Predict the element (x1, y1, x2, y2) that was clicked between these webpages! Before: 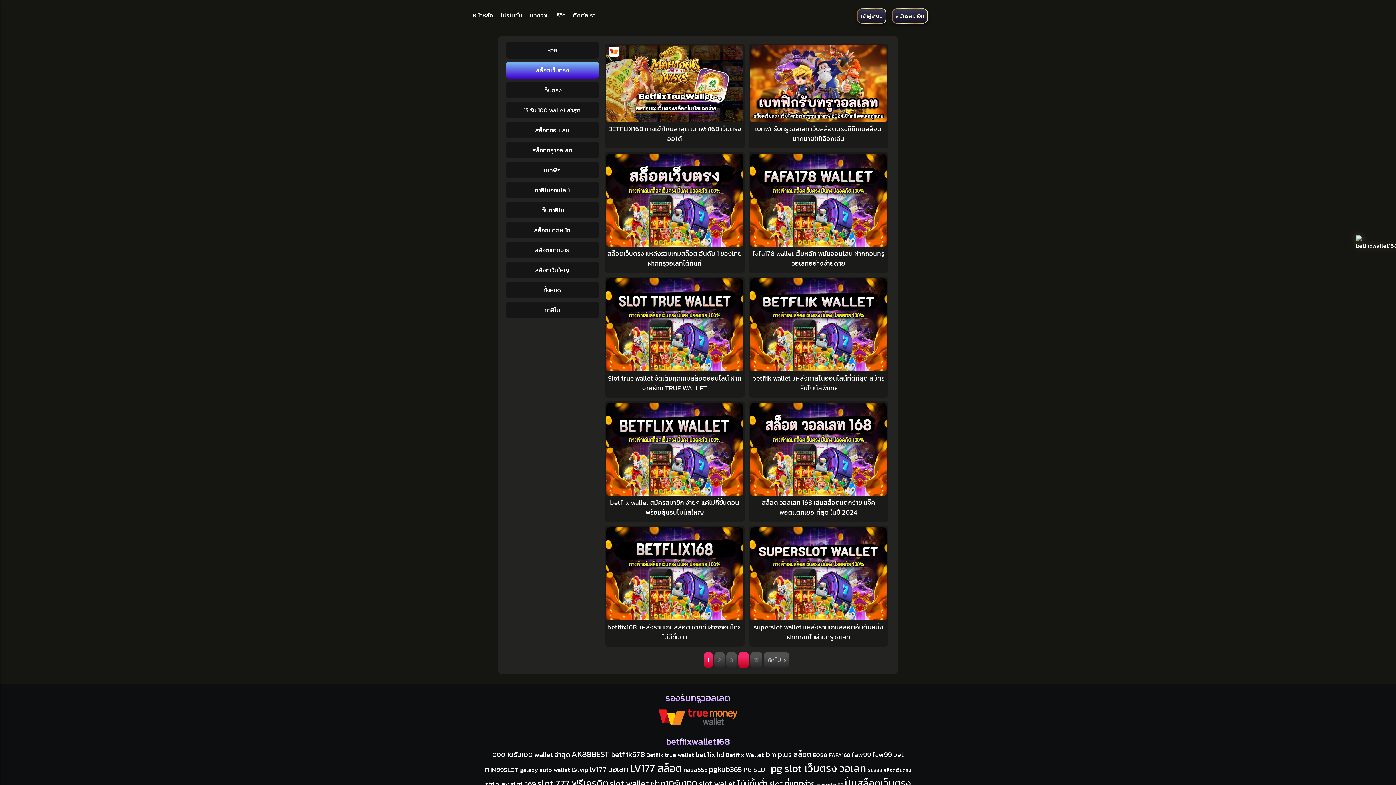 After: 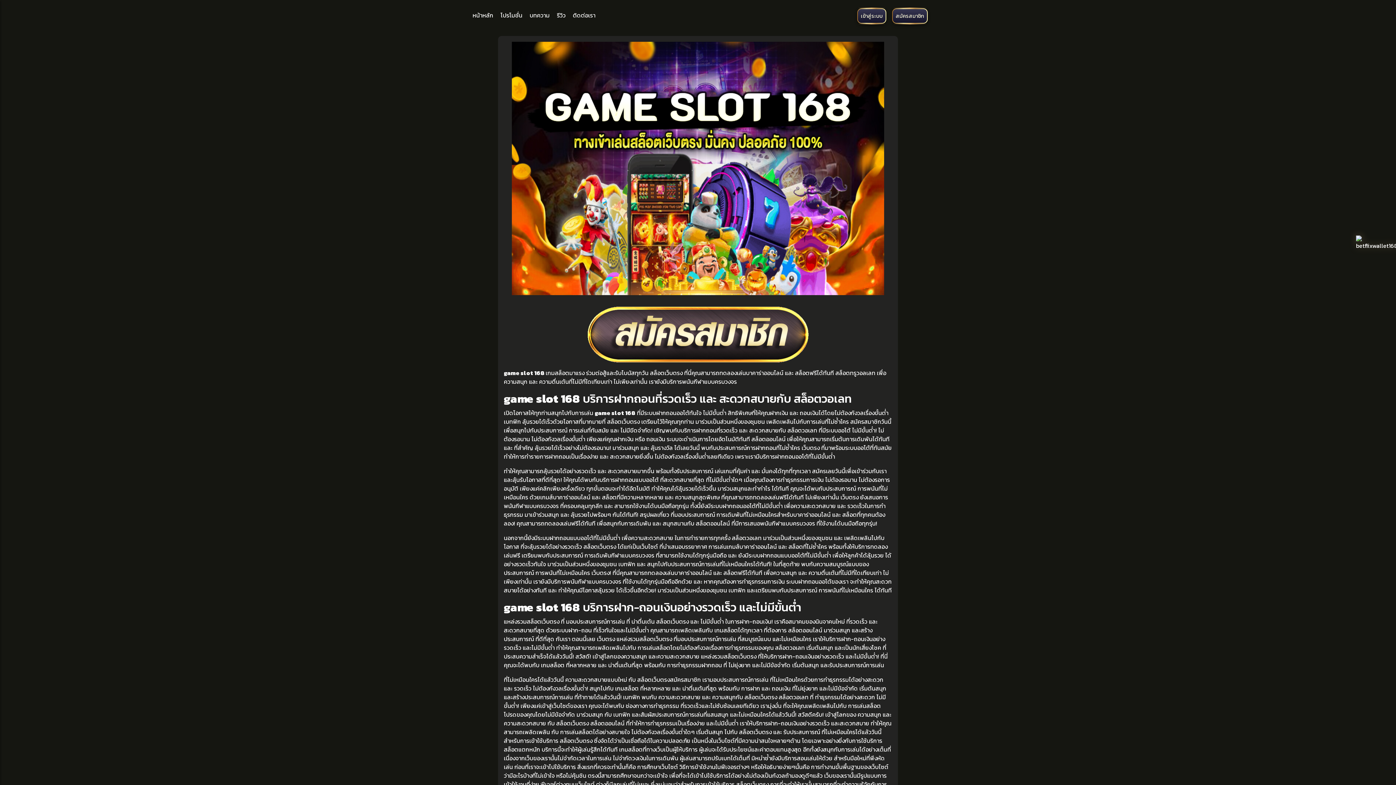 Action: label: slot wallet ฝาก10รับ100 (35 รายการ) bbox: (609, 777, 697, 790)